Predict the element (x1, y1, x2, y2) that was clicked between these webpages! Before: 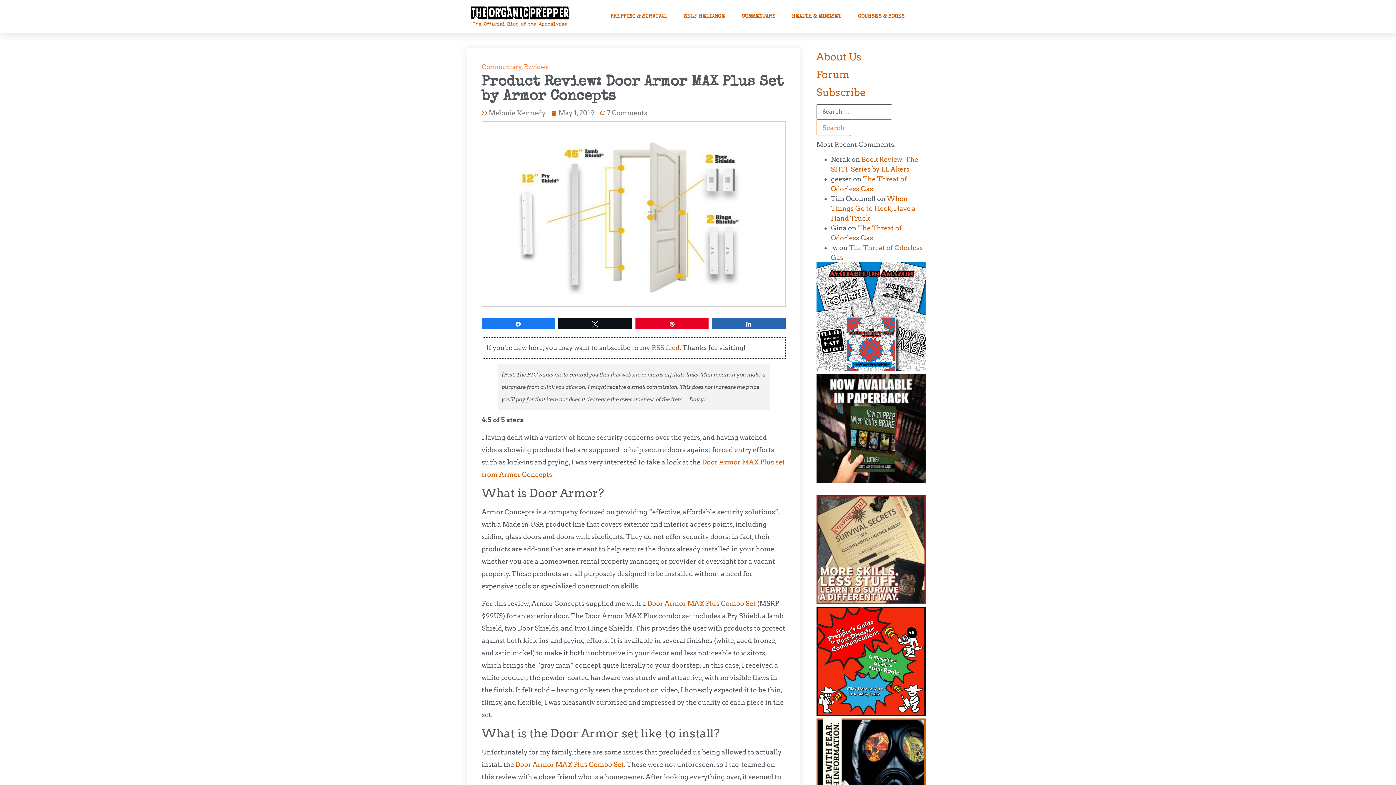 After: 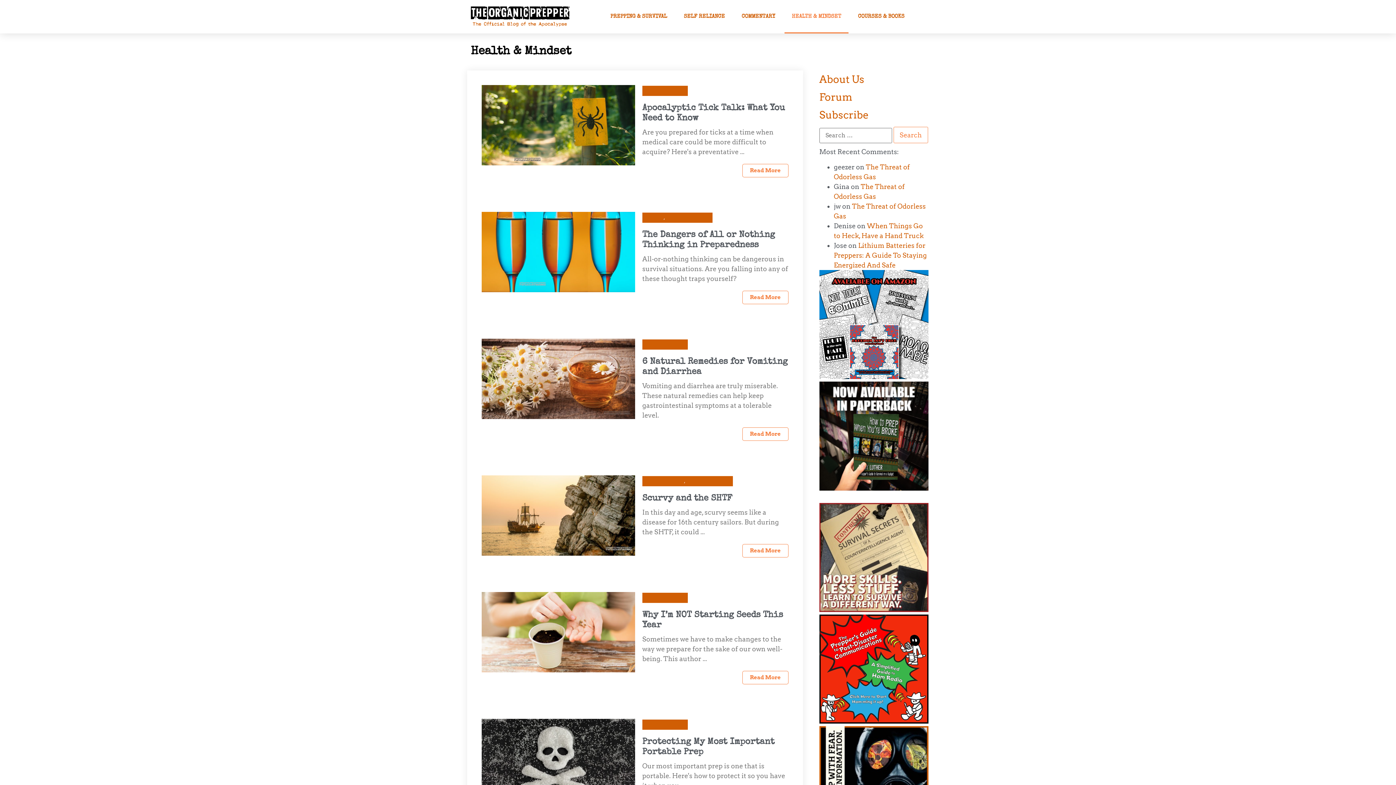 Action: label: HEALTH & MINDSET bbox: (784, 0, 848, 33)